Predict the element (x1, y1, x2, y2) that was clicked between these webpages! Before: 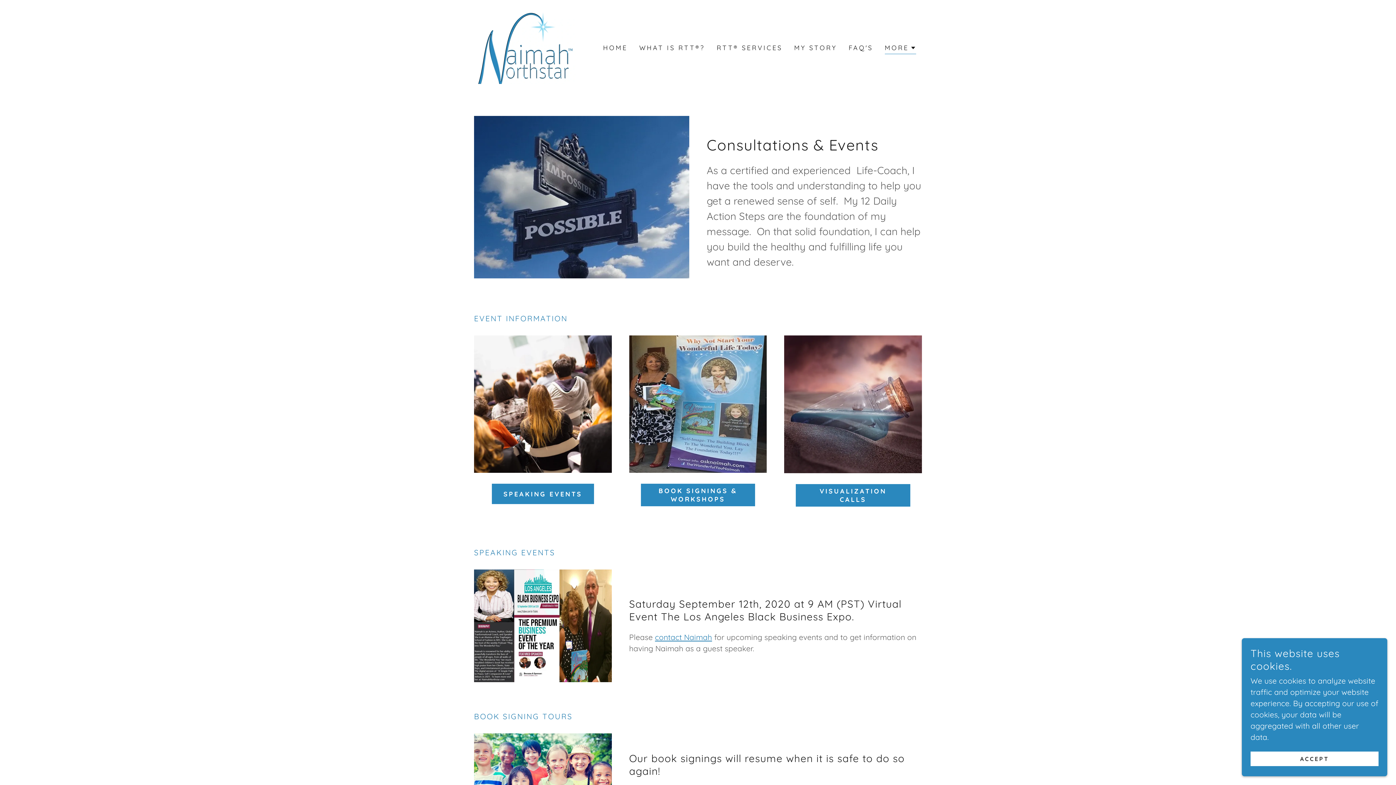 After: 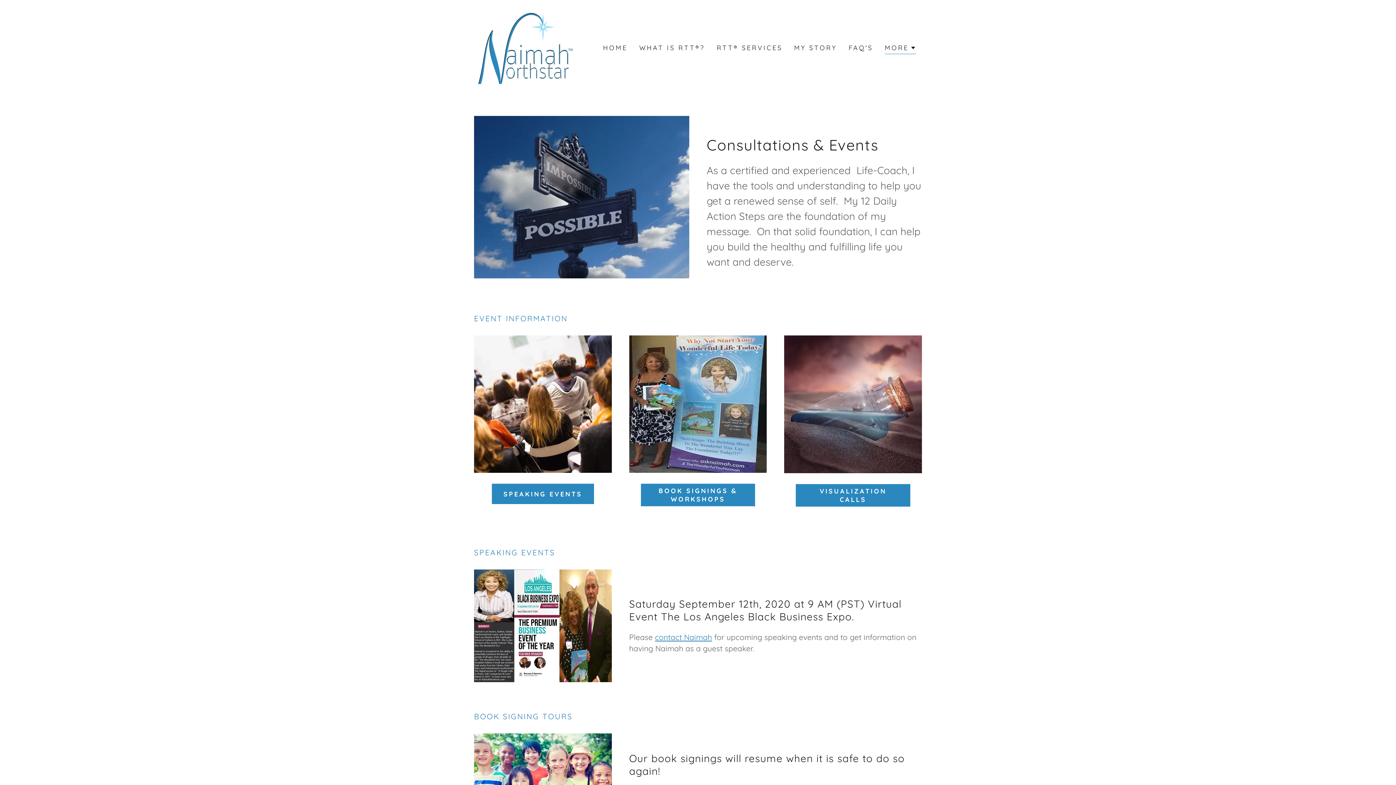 Action: label: ACCEPT bbox: (1250, 752, 1378, 766)